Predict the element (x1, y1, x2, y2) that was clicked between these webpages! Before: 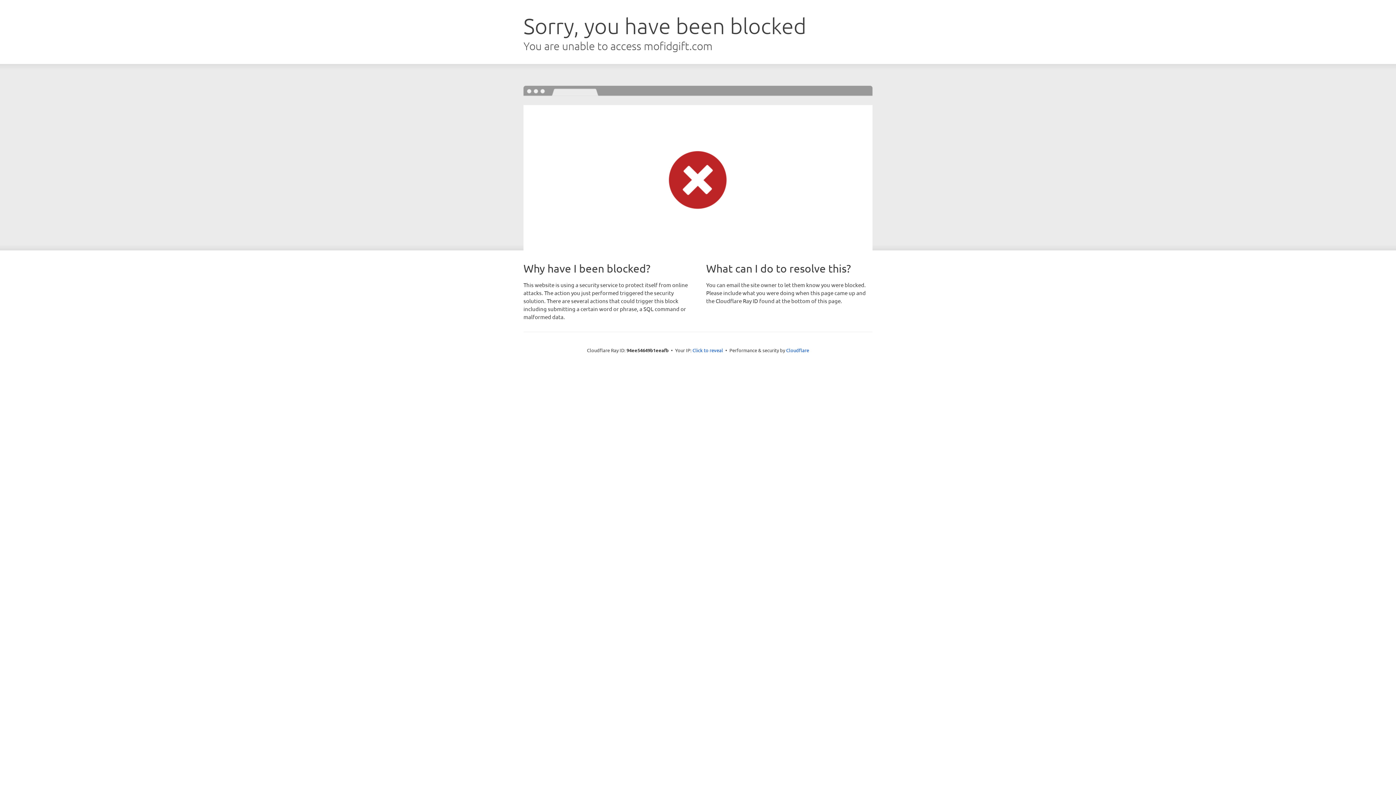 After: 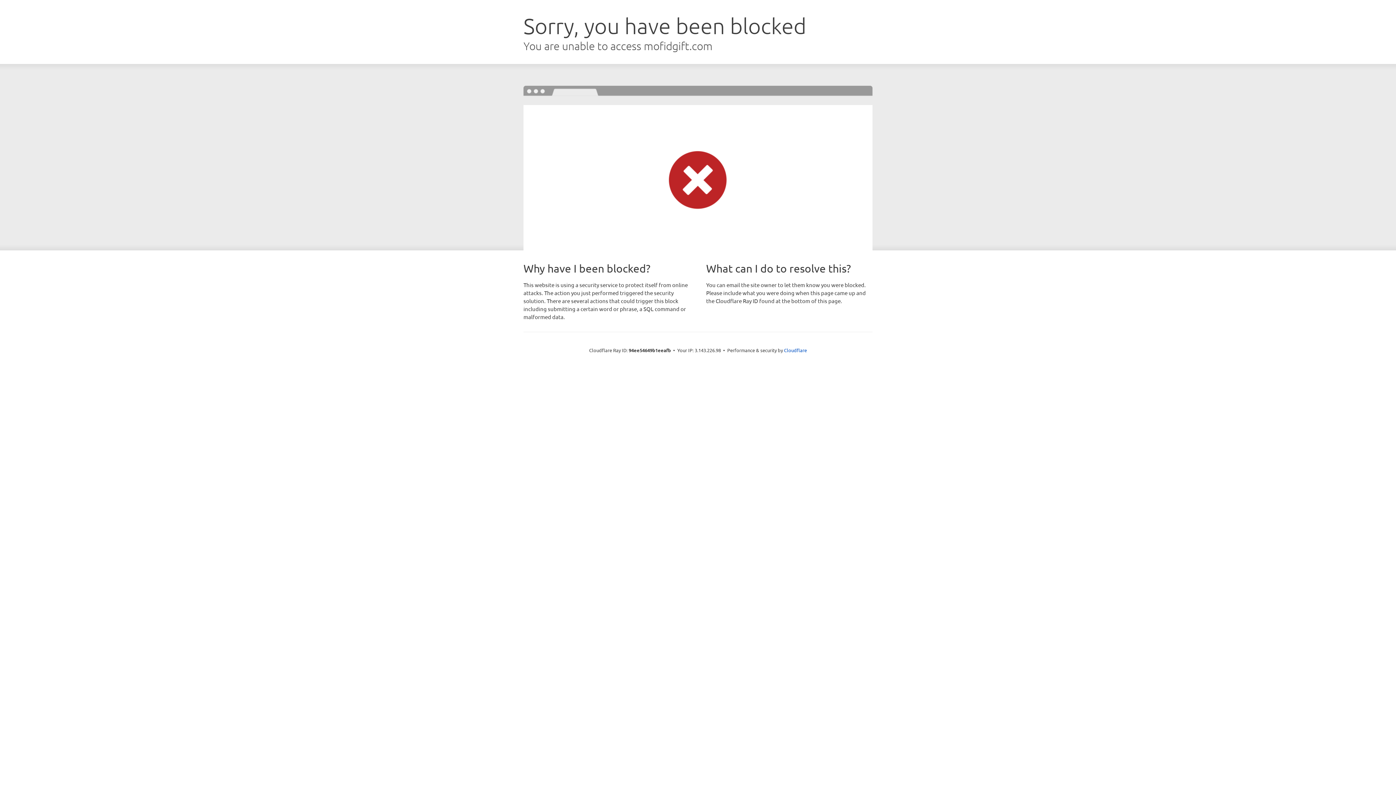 Action: label: Click to reveal bbox: (692, 346, 723, 353)